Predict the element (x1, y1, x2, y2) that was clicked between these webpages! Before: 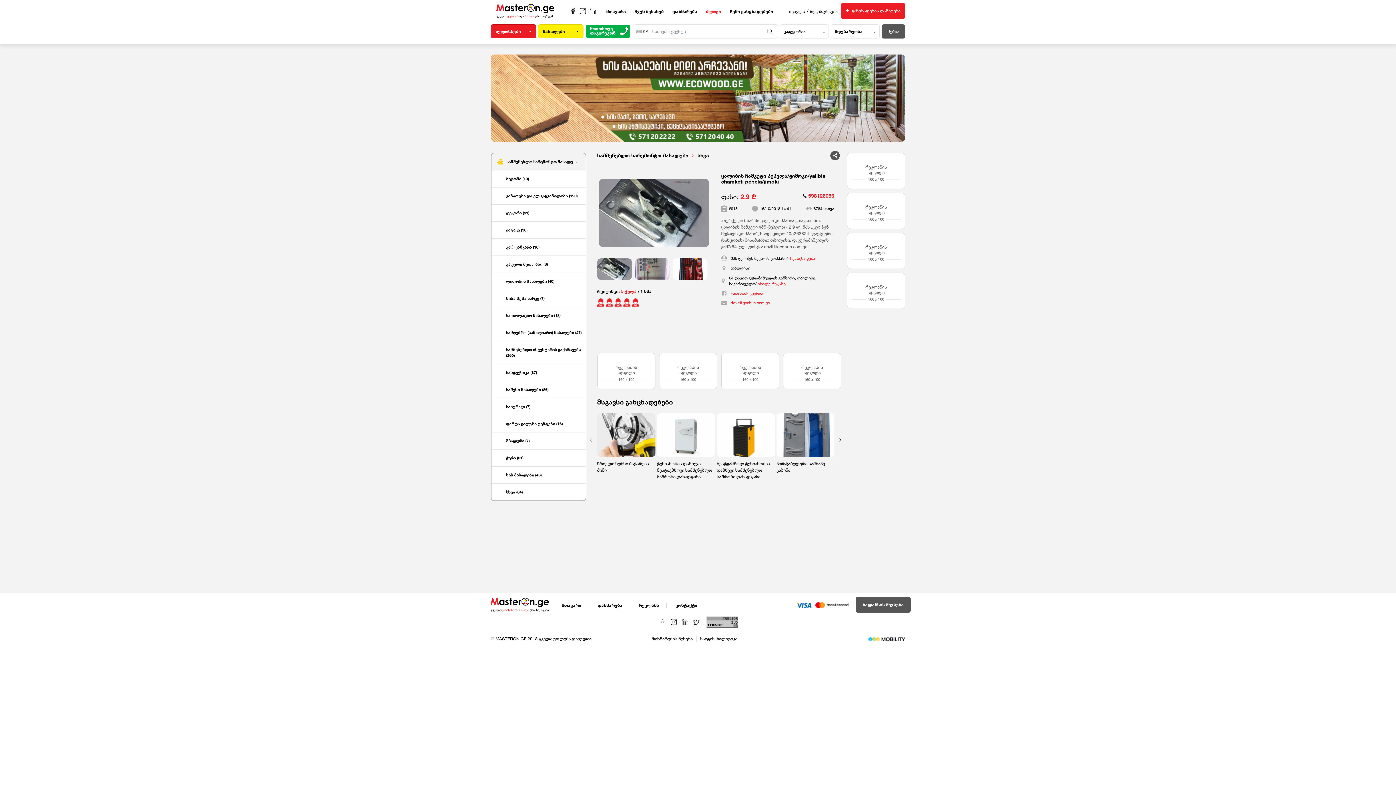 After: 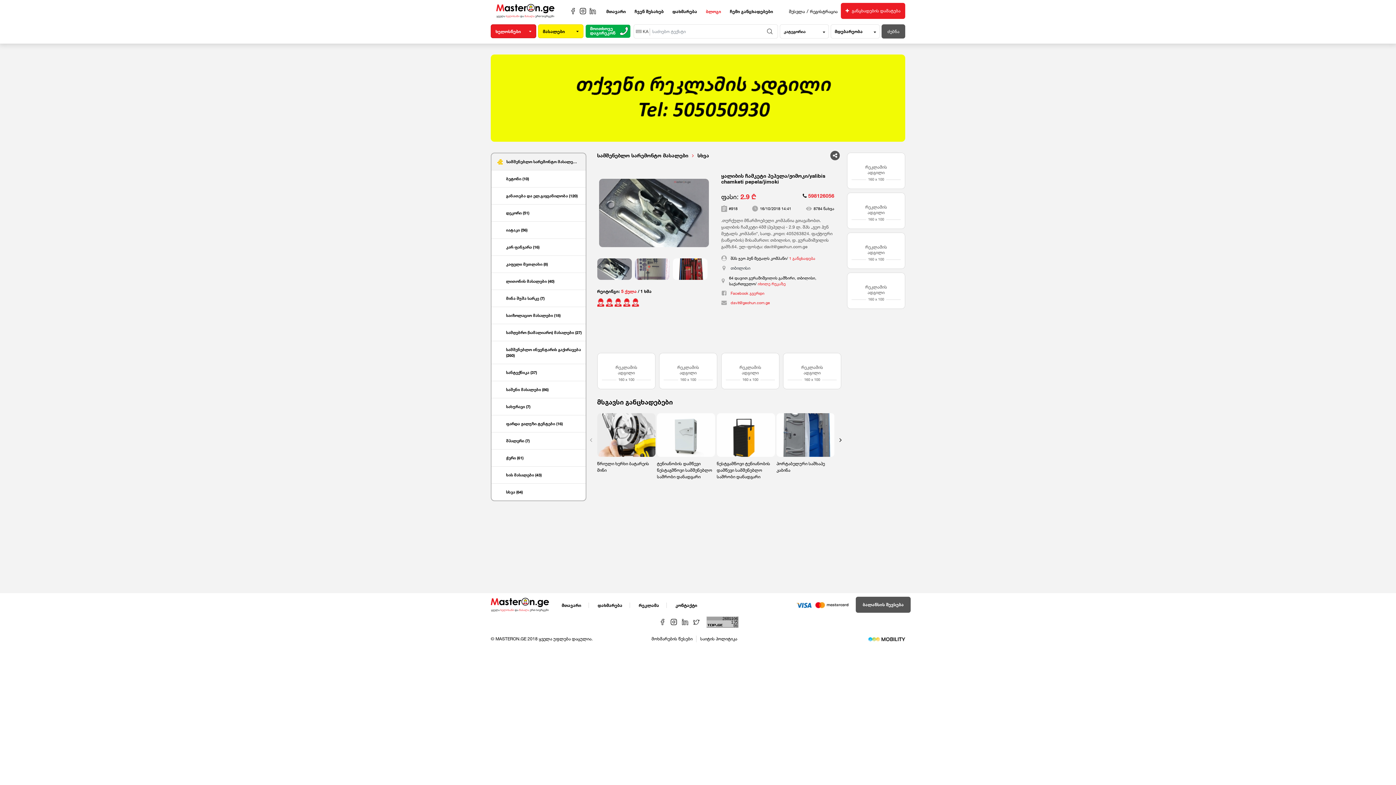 Action: bbox: (868, 636, 905, 642)